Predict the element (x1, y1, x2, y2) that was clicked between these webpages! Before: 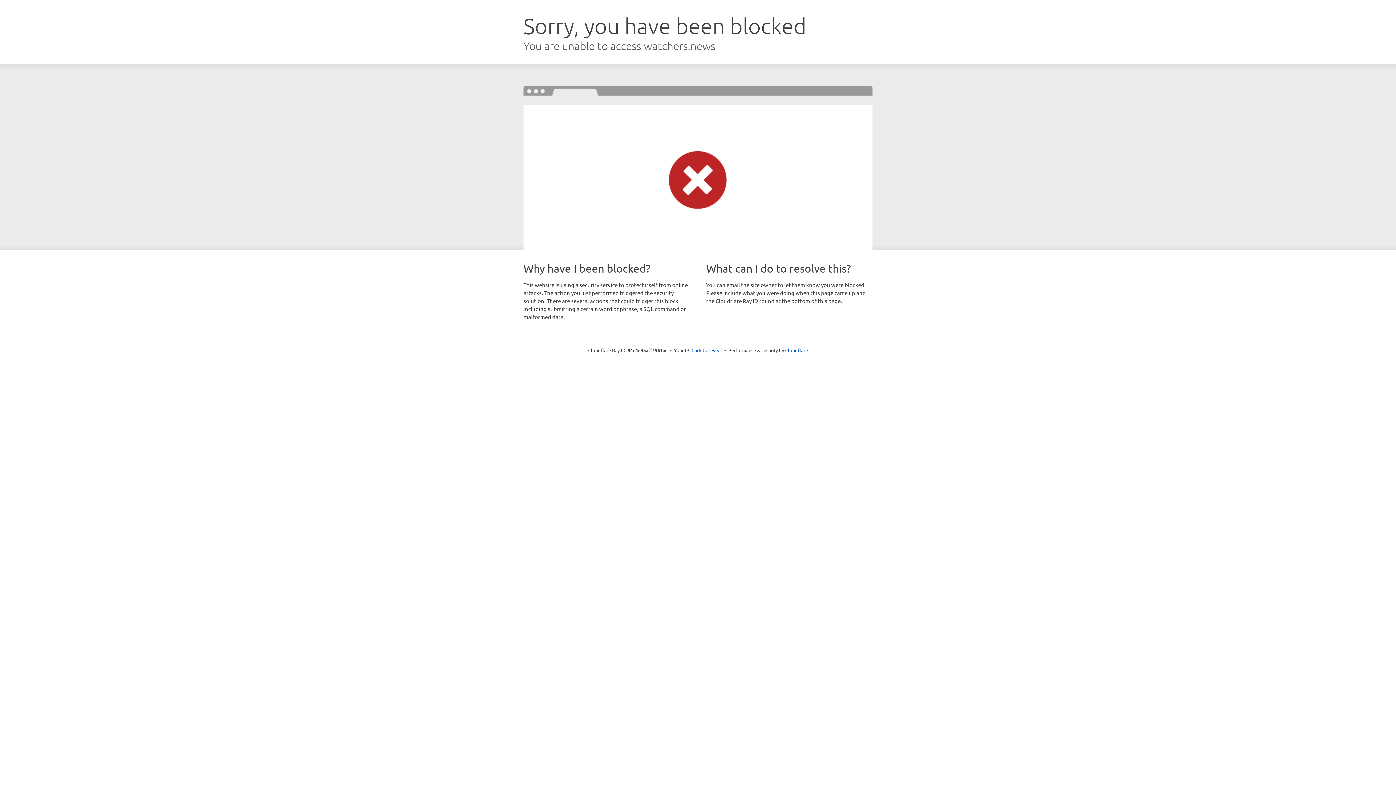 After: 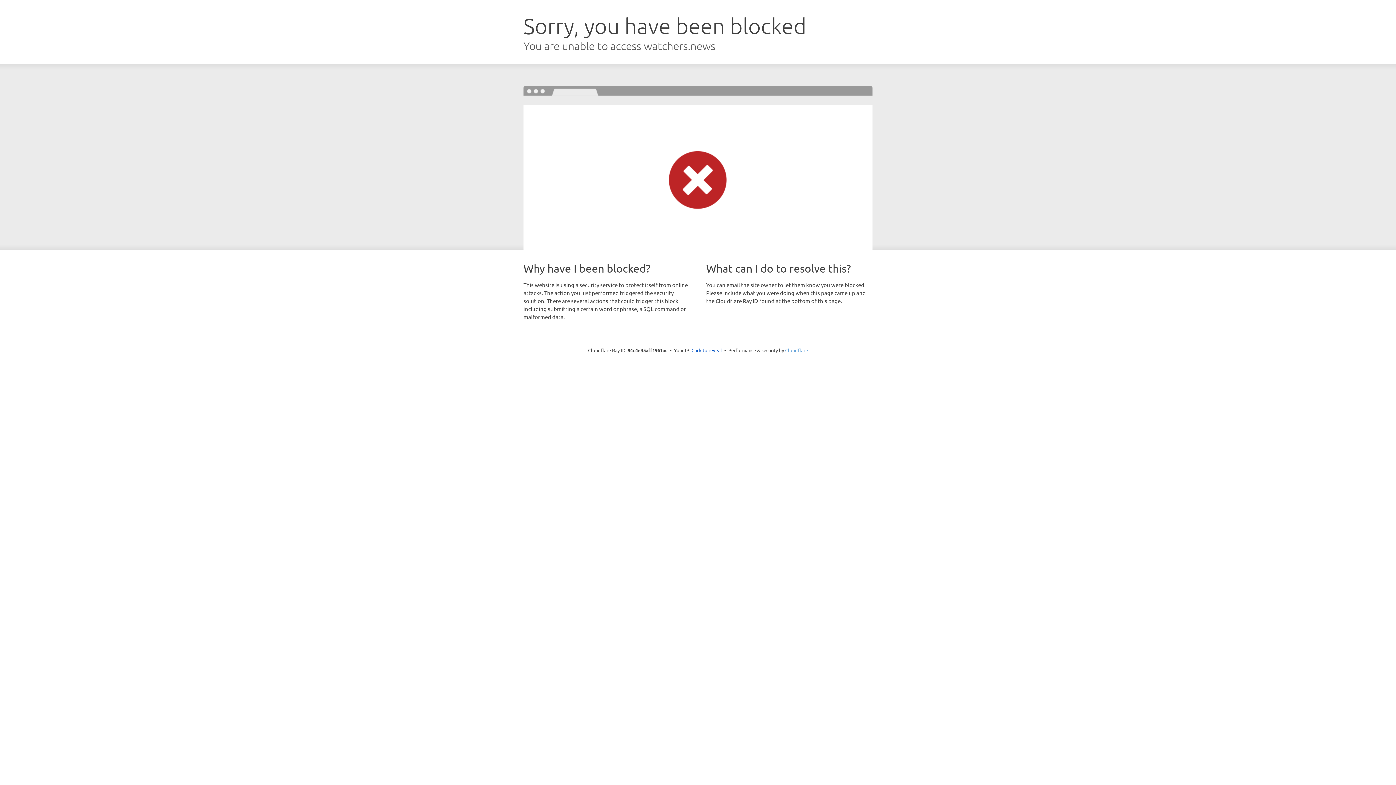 Action: label: Cloudflare bbox: (785, 347, 808, 353)